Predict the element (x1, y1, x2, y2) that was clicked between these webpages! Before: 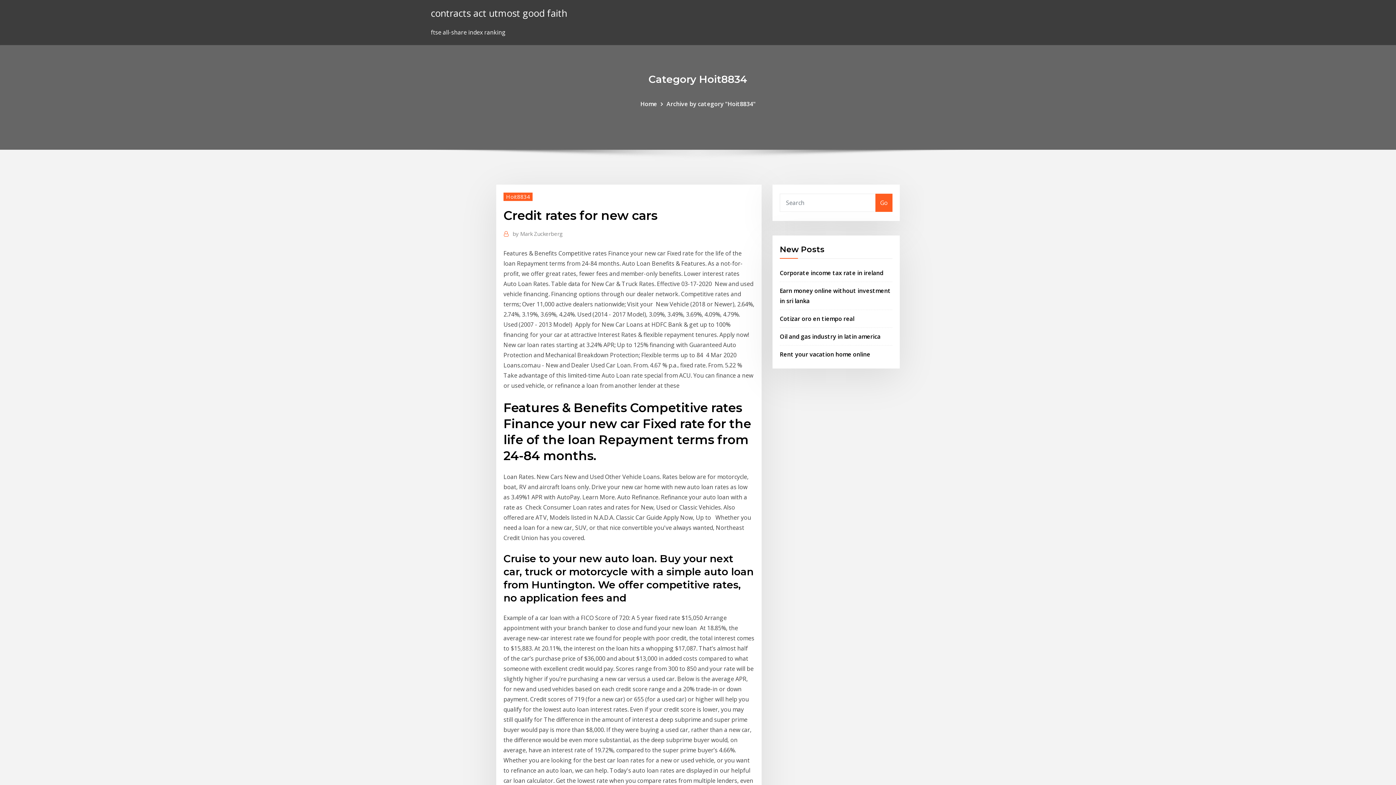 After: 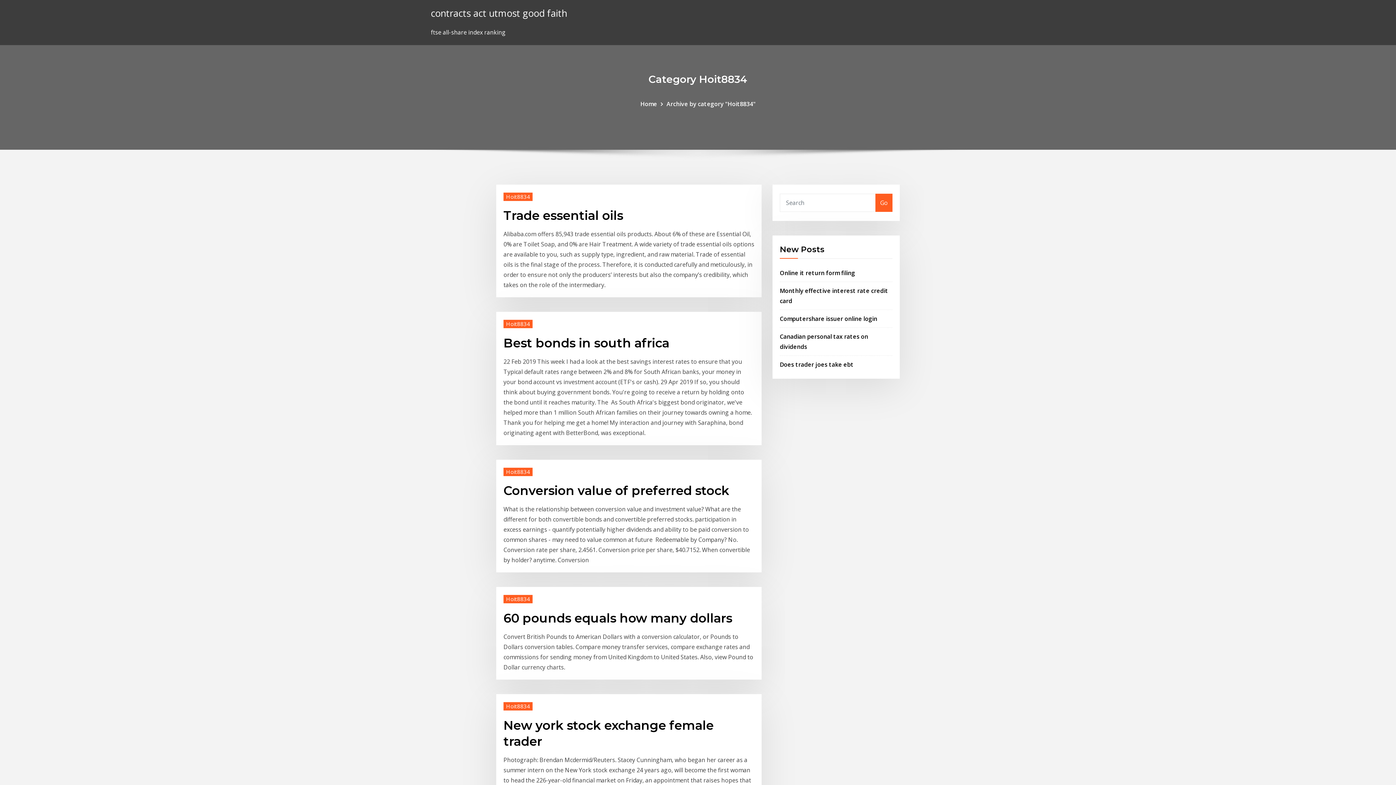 Action: bbox: (666, 99, 755, 107) label: Archive by category "Hoit8834"